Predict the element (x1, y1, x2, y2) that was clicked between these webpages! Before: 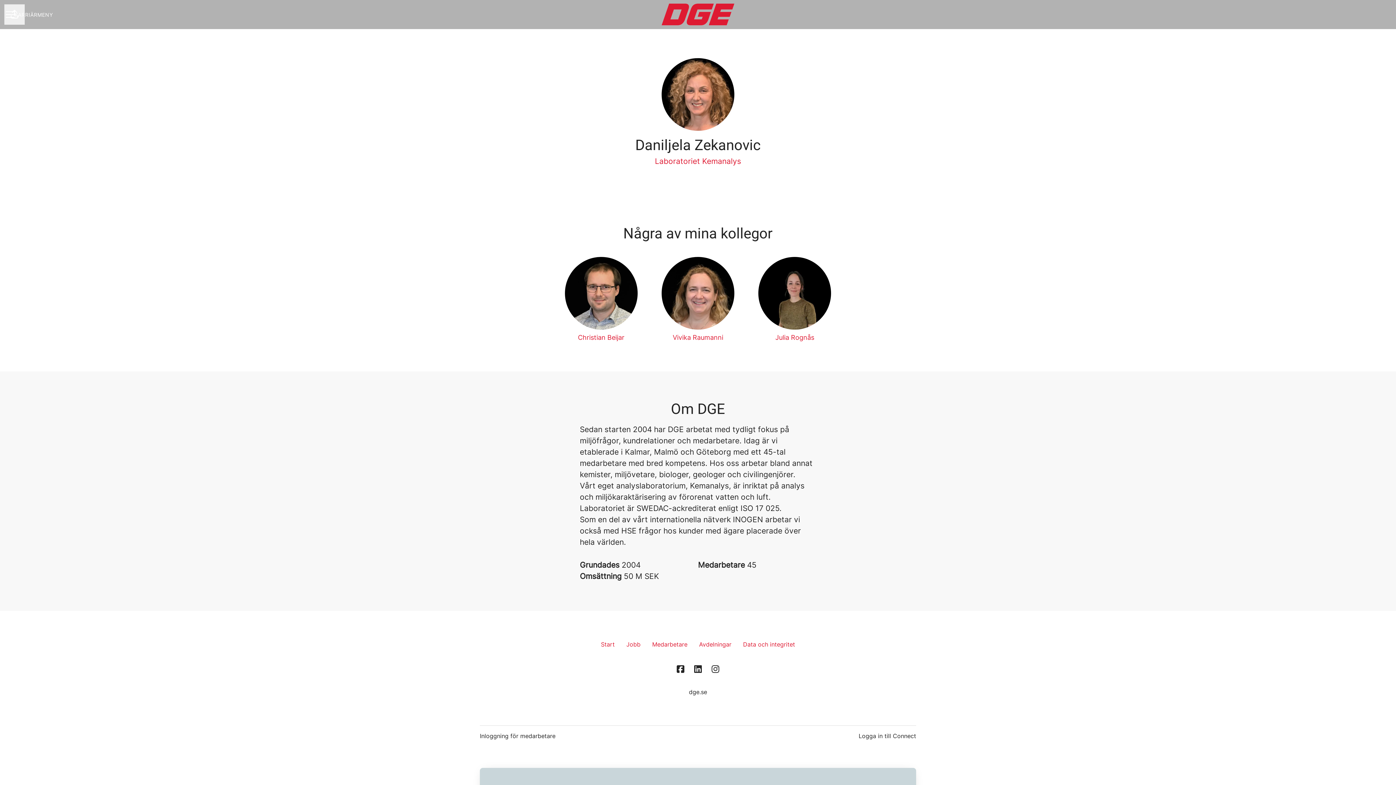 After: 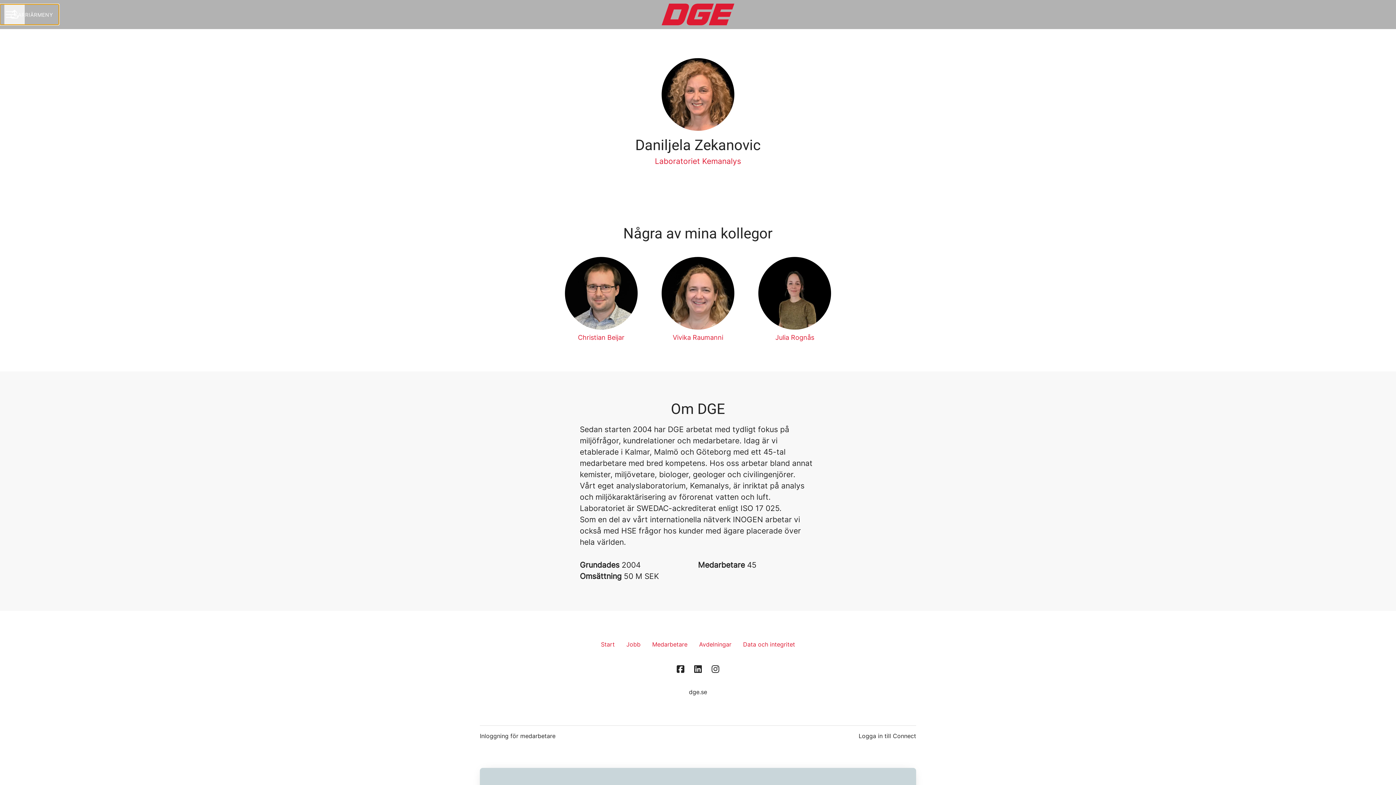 Action: label: KARRIÄRMENY bbox: (0, 4, 58, 24)